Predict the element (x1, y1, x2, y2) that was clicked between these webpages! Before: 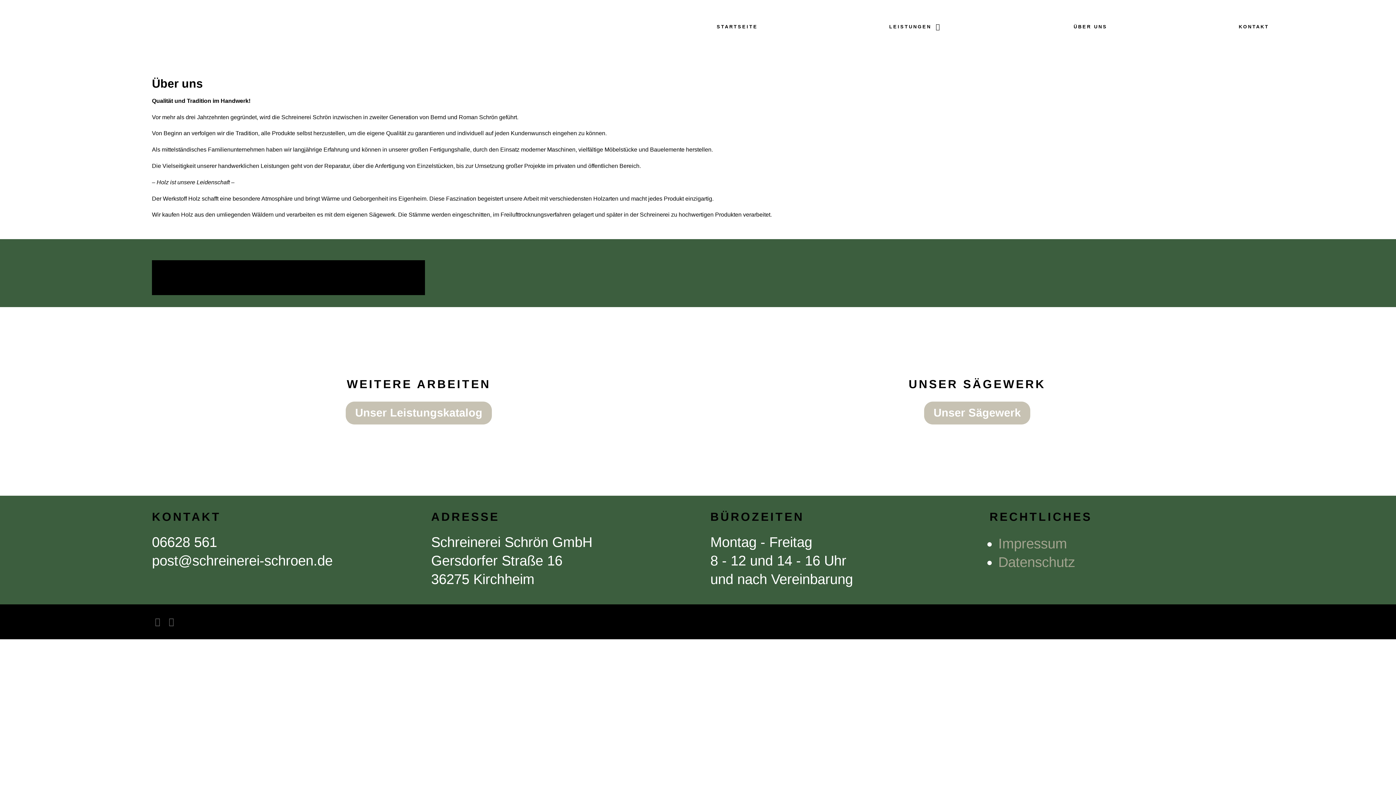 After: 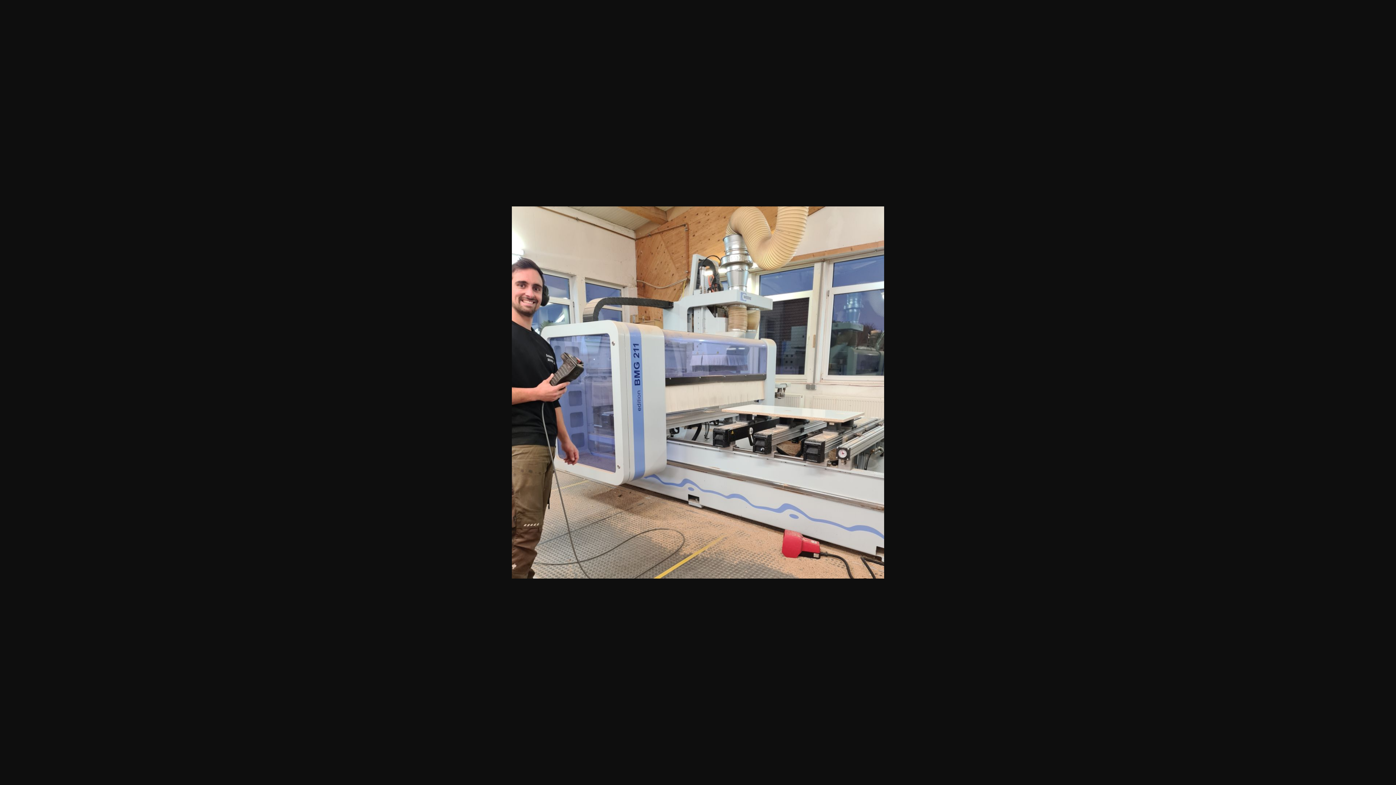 Action: bbox: (152, 278, 425, 285)